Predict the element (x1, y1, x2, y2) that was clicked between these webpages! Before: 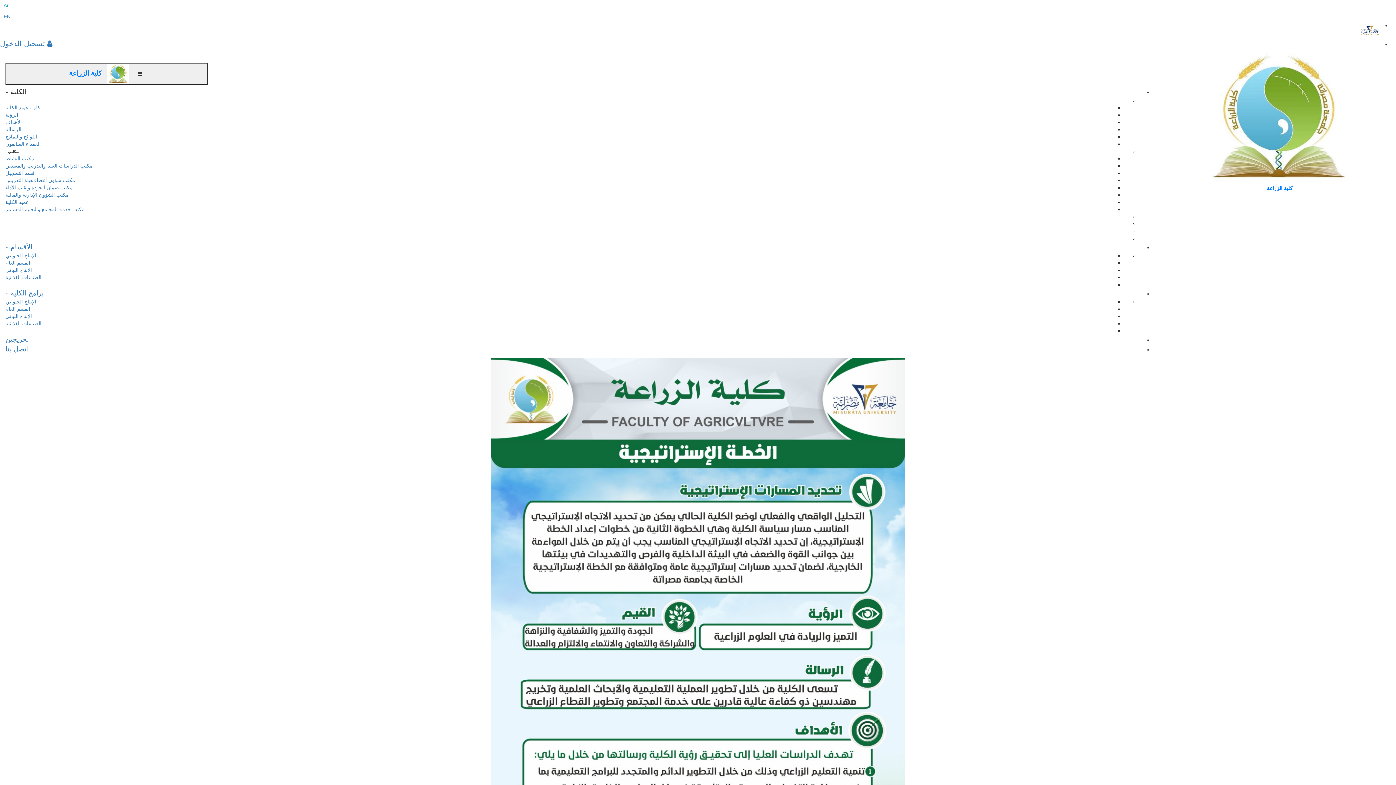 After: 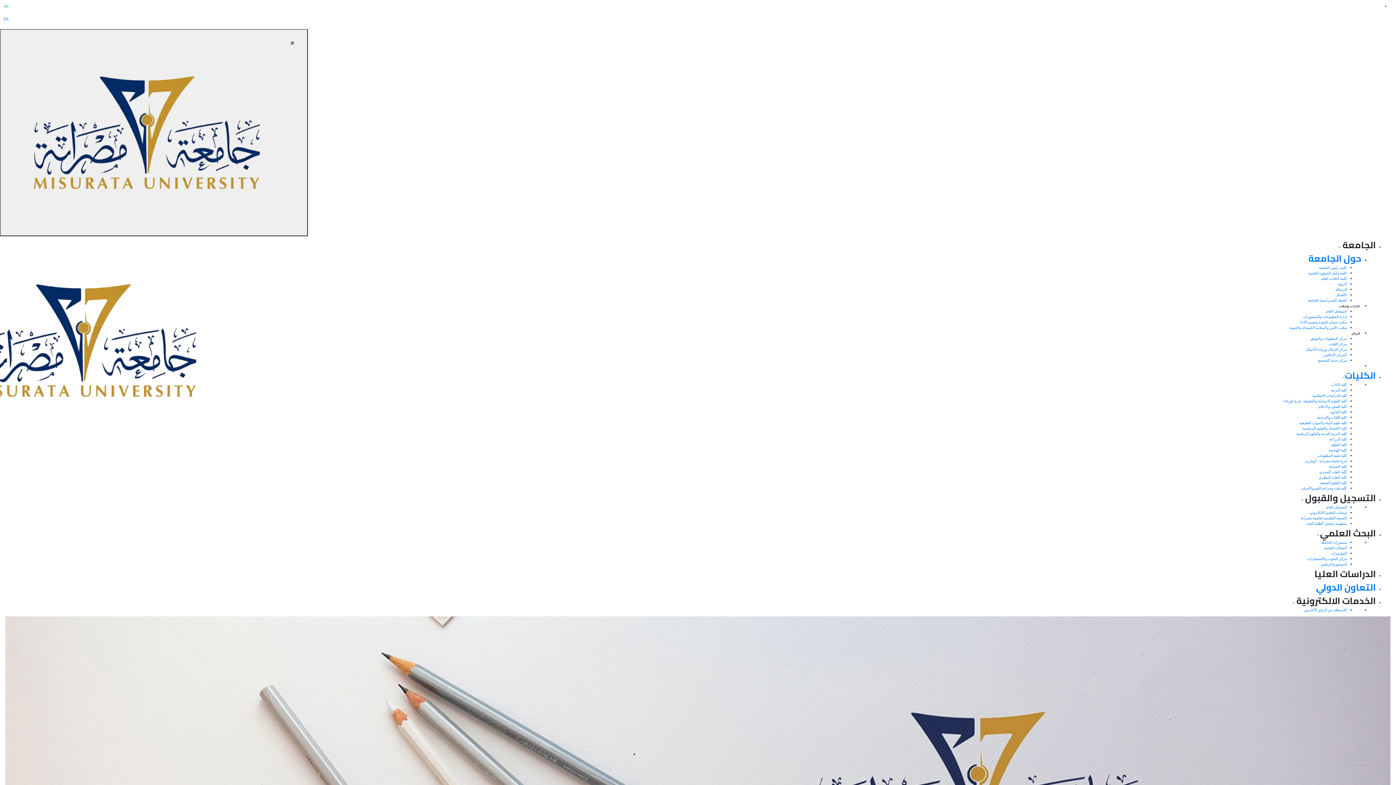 Action: bbox: (0, 21, 1381, 38)